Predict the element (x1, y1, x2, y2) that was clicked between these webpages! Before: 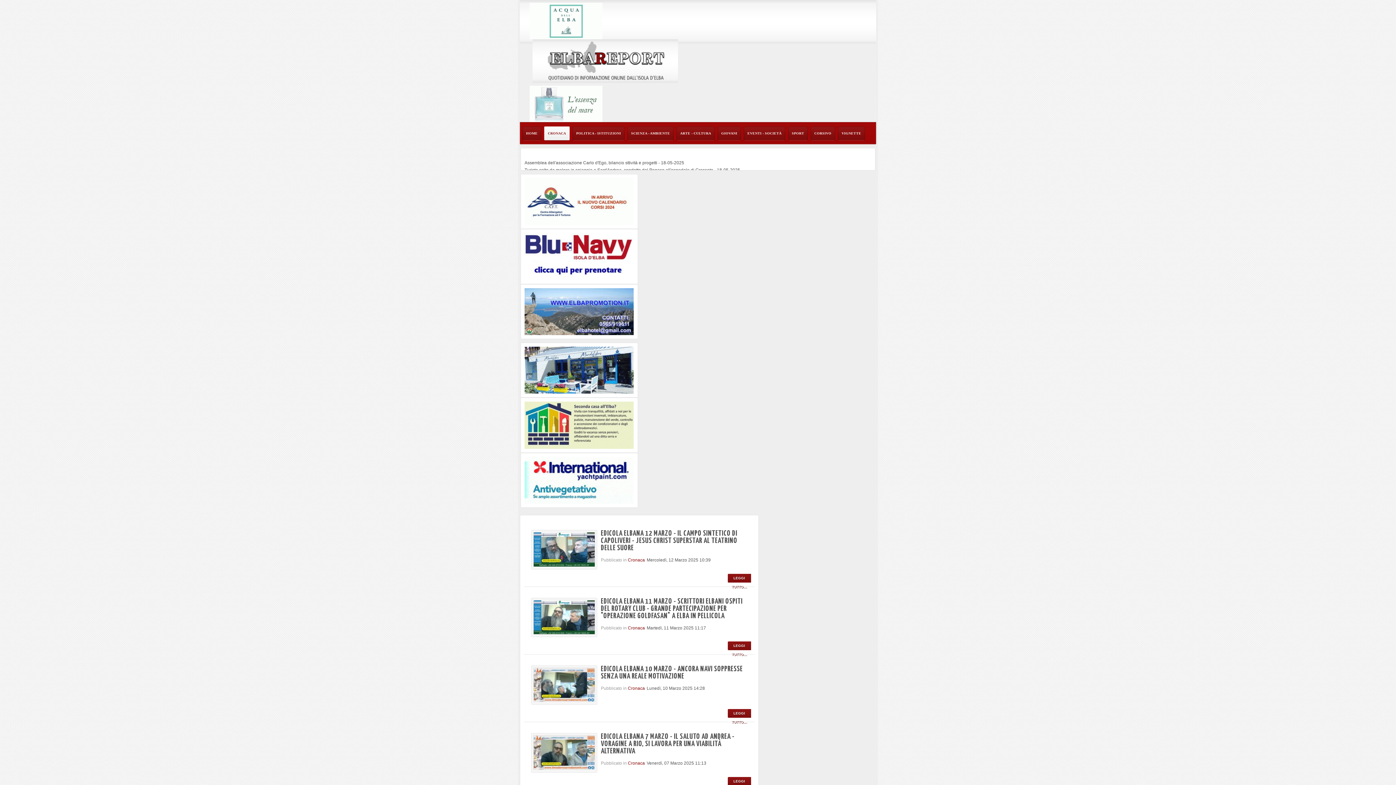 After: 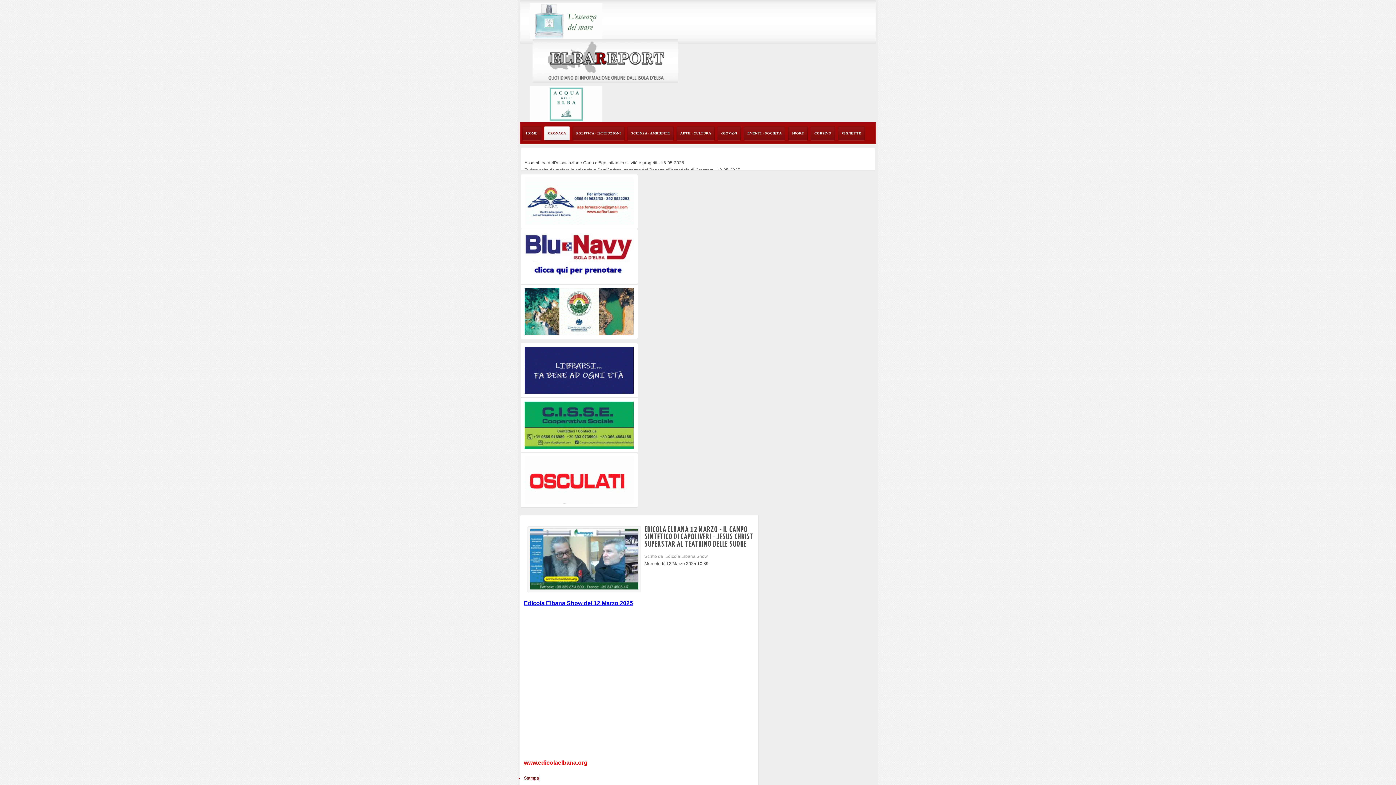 Action: bbox: (533, 532, 595, 567)